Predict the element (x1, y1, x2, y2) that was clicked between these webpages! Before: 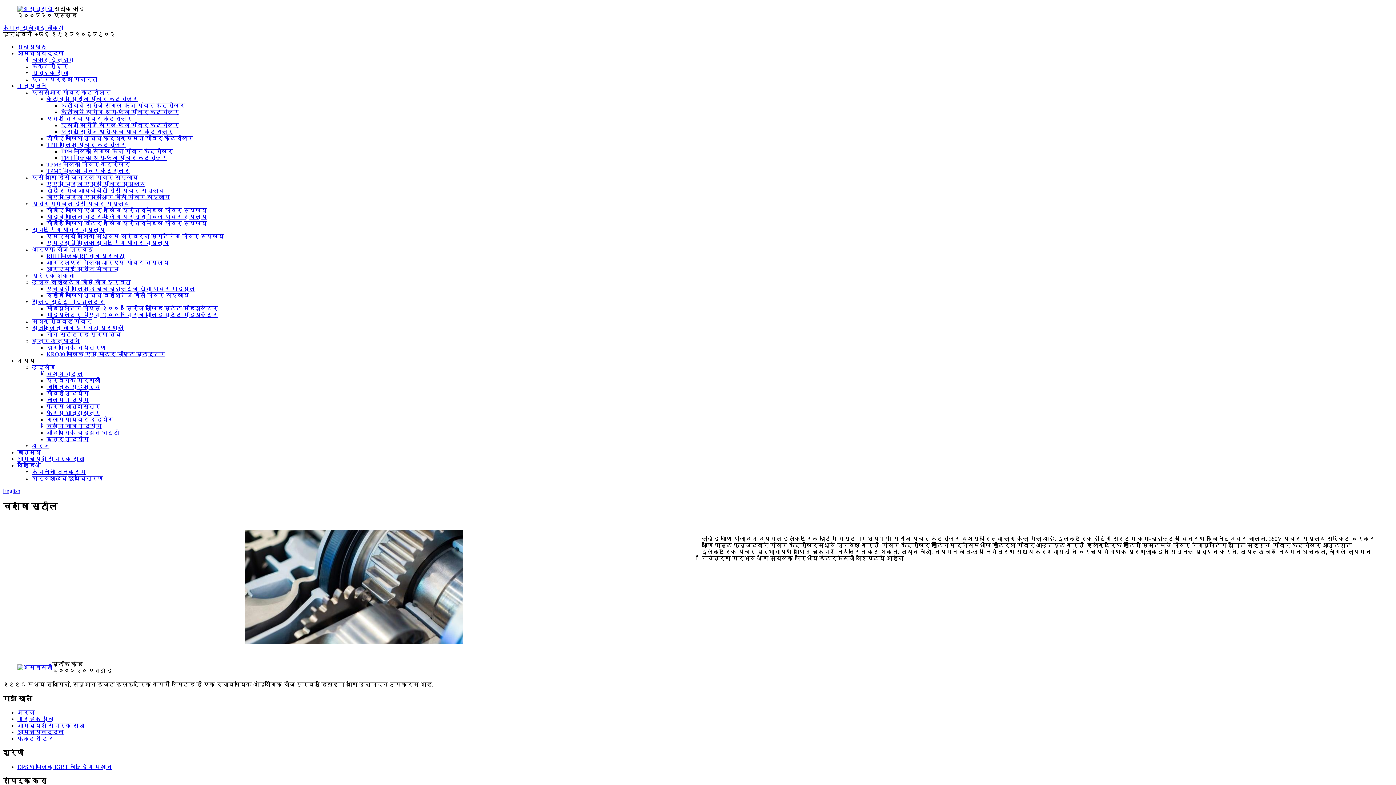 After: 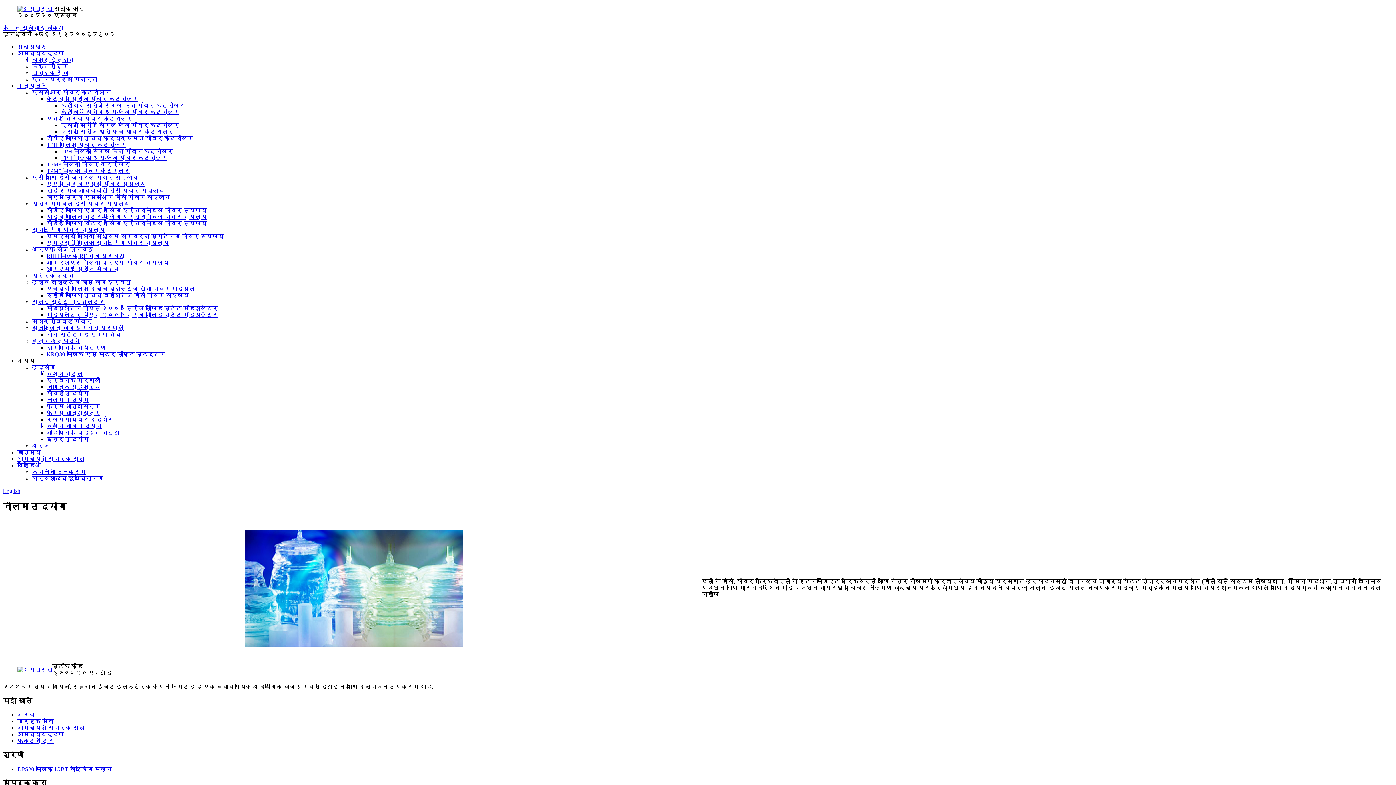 Action: label: नीलम उद्योग bbox: (46, 397, 88, 403)